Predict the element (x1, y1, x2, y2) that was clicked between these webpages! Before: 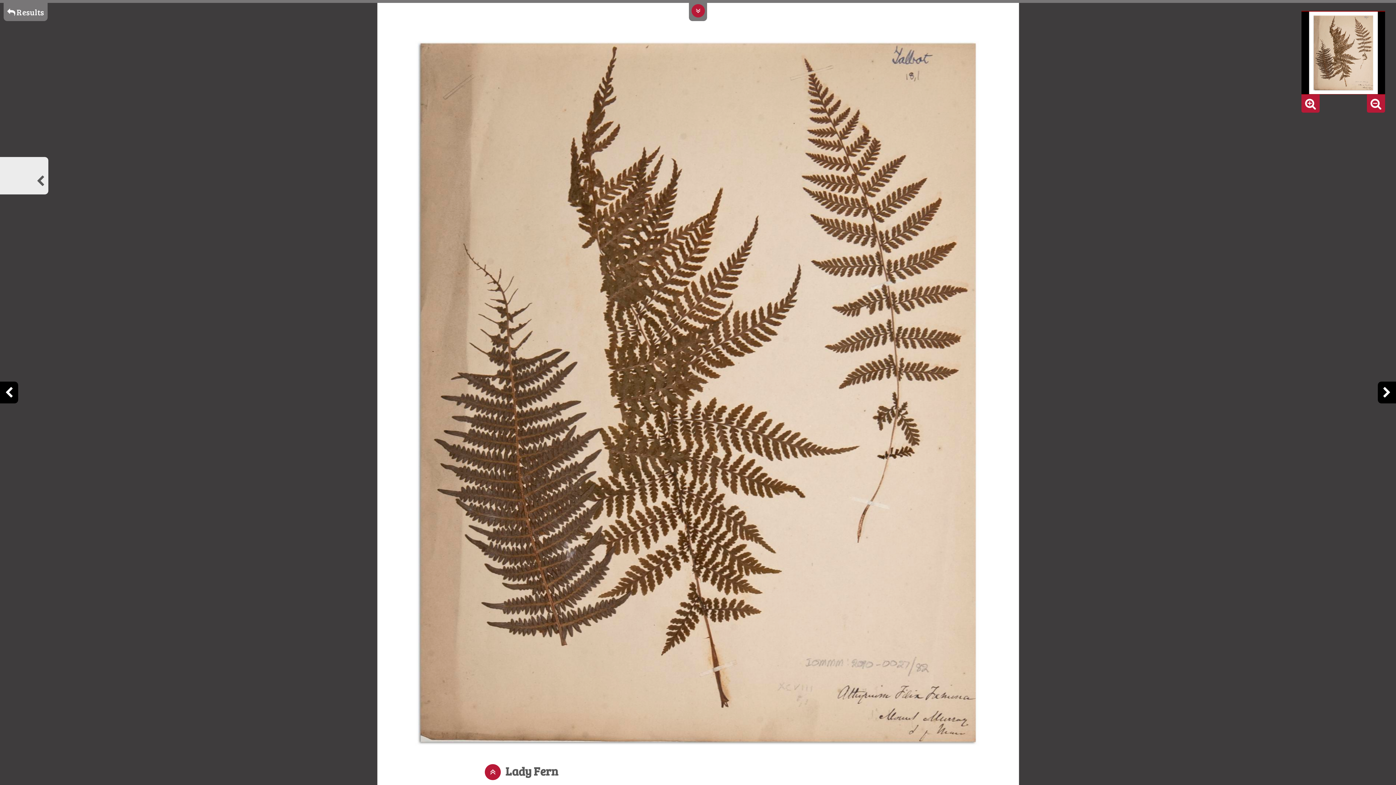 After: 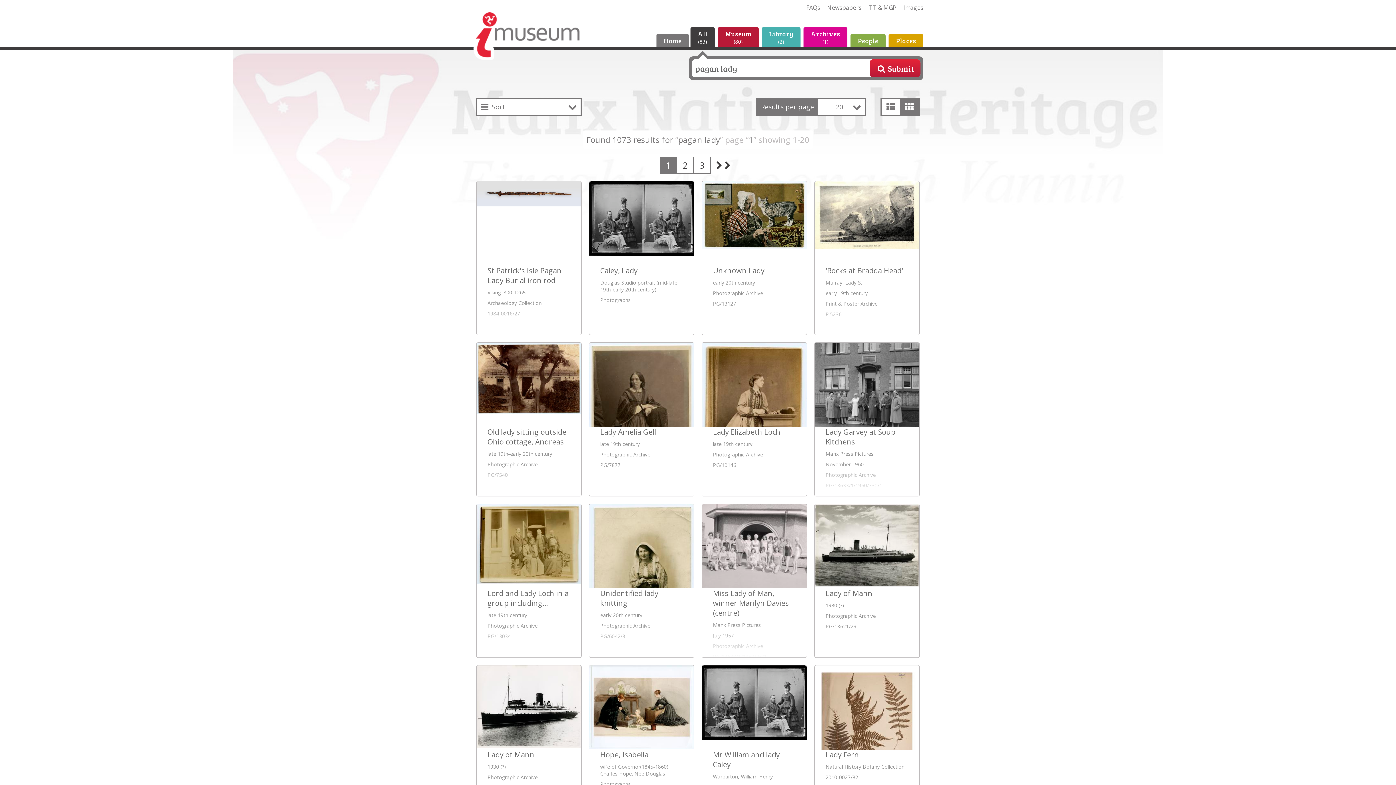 Action: label:  Results bbox: (3, 2, 47, 21)